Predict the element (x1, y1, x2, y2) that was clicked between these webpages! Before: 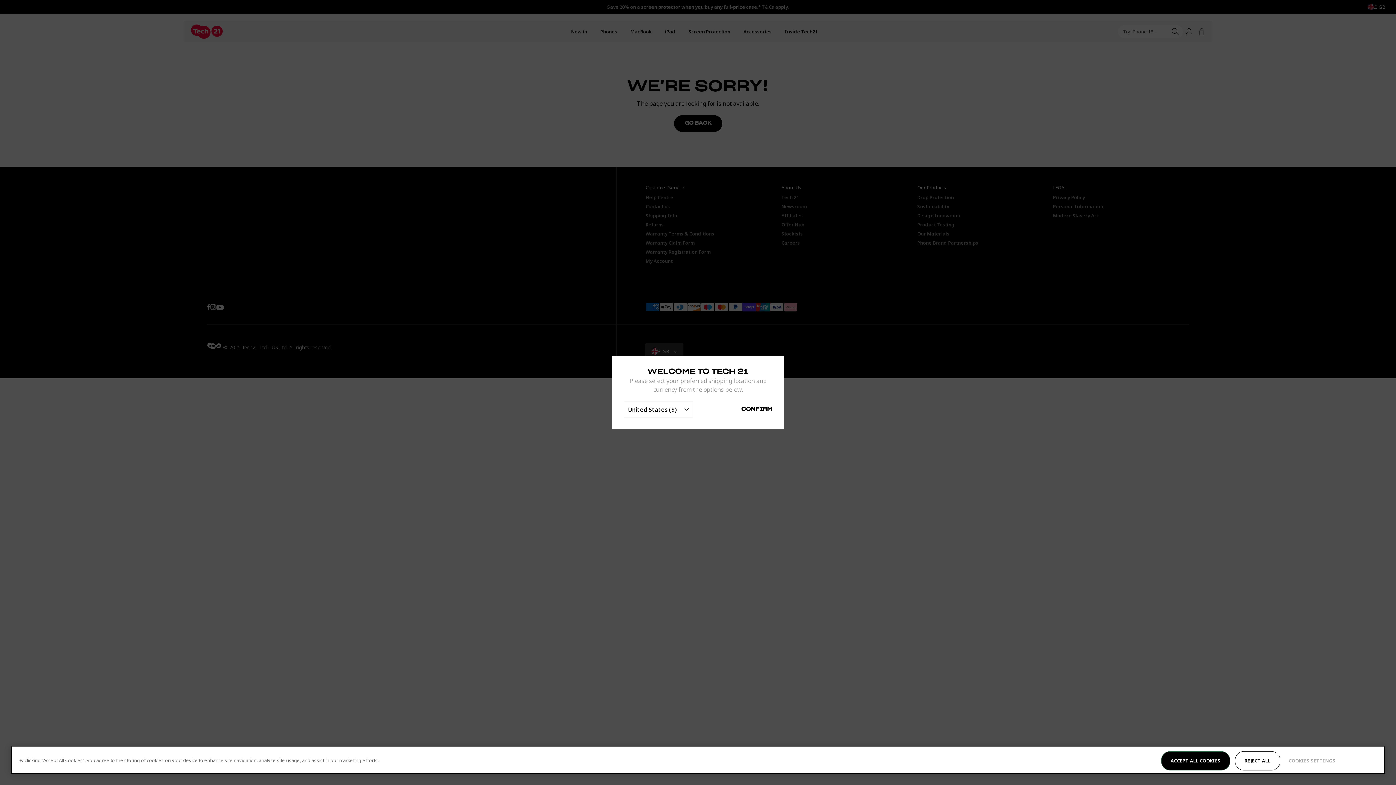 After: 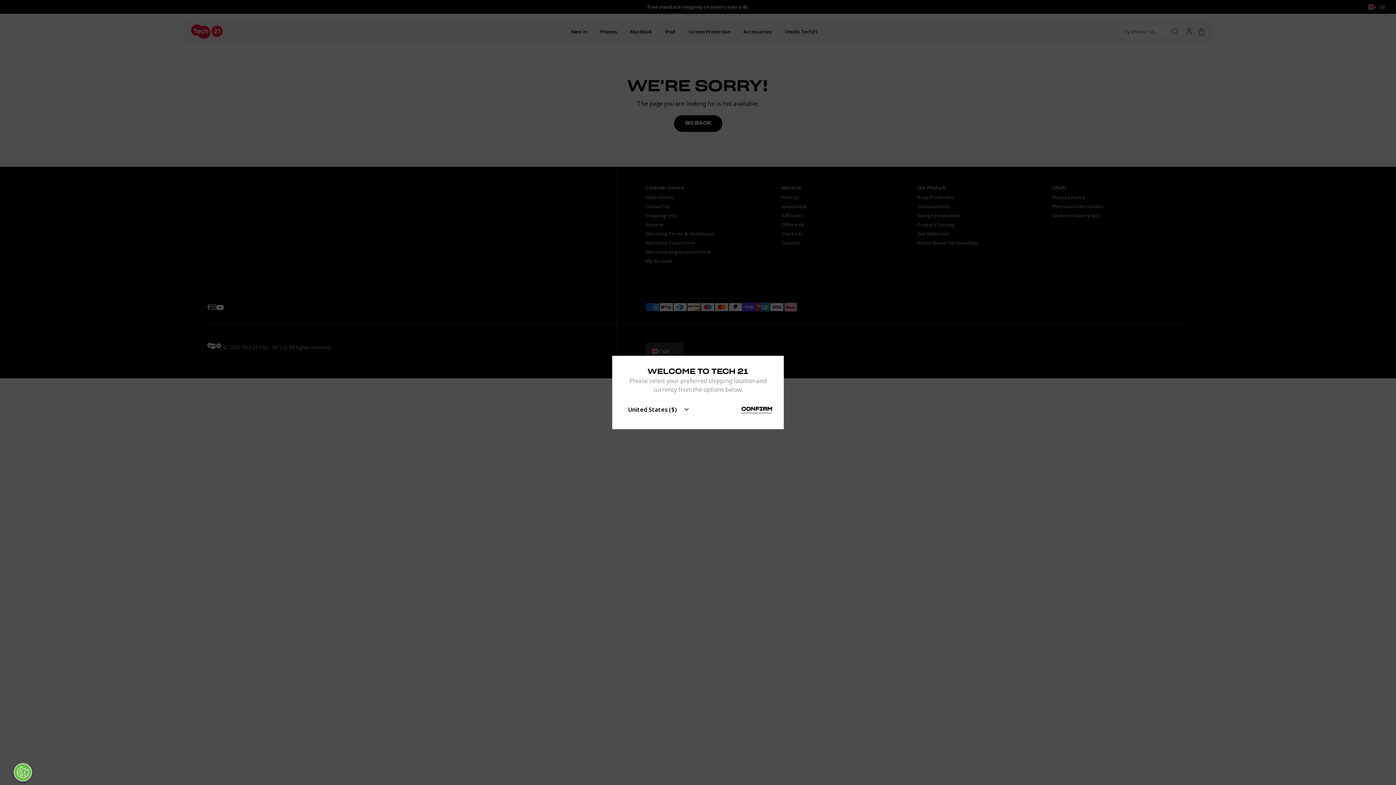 Action: bbox: (1161, 751, 1230, 770) label: ACCEPT ALL COOKIES